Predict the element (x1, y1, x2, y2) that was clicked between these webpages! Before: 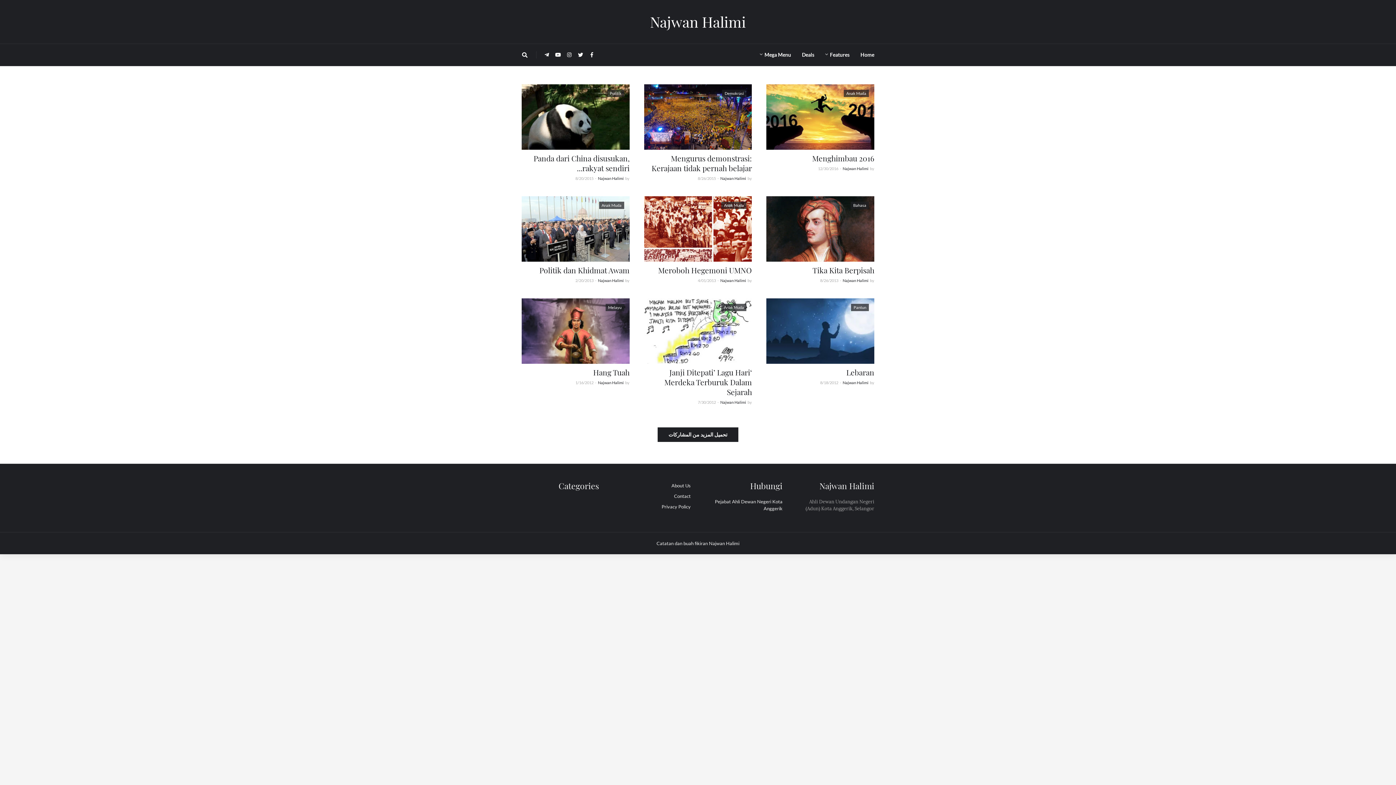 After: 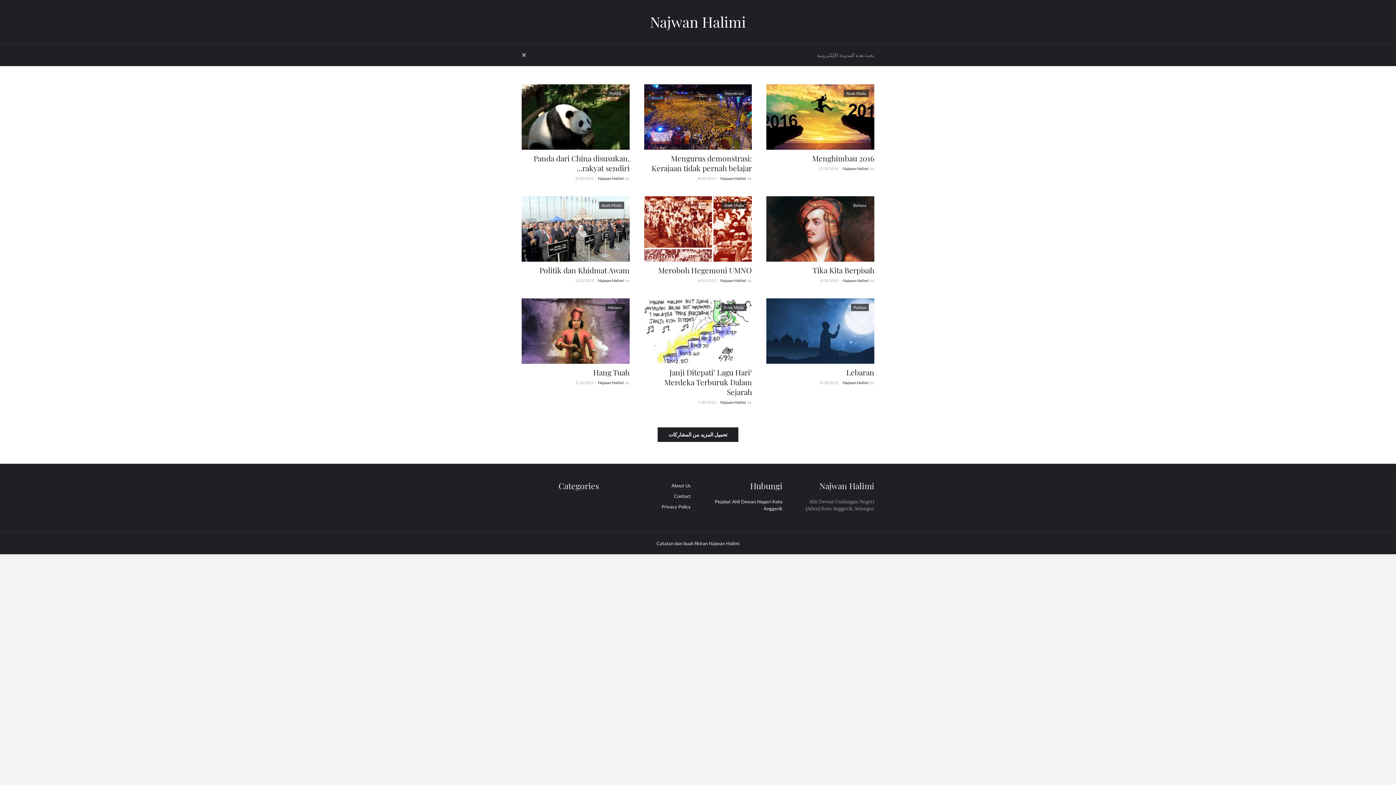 Action: bbox: (521, 47, 536, 62)